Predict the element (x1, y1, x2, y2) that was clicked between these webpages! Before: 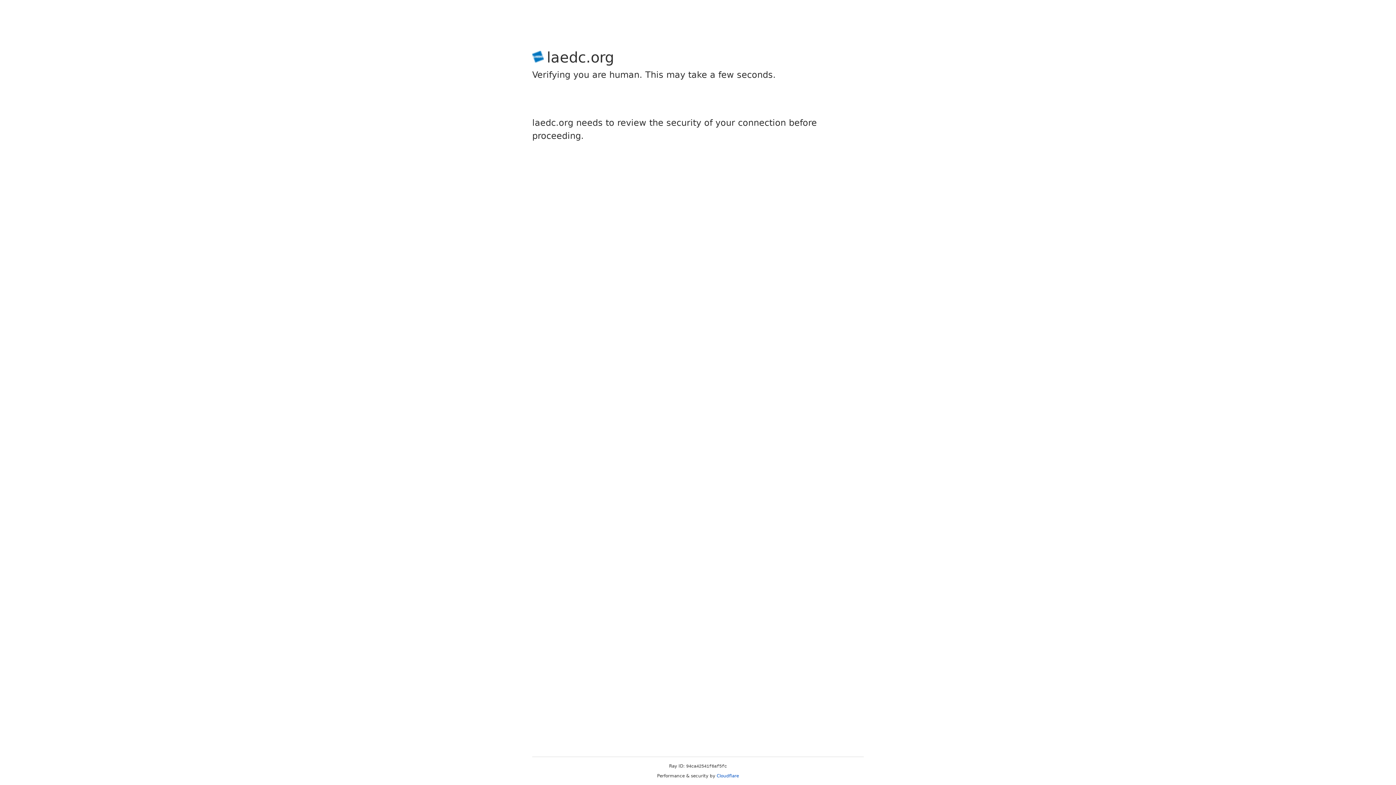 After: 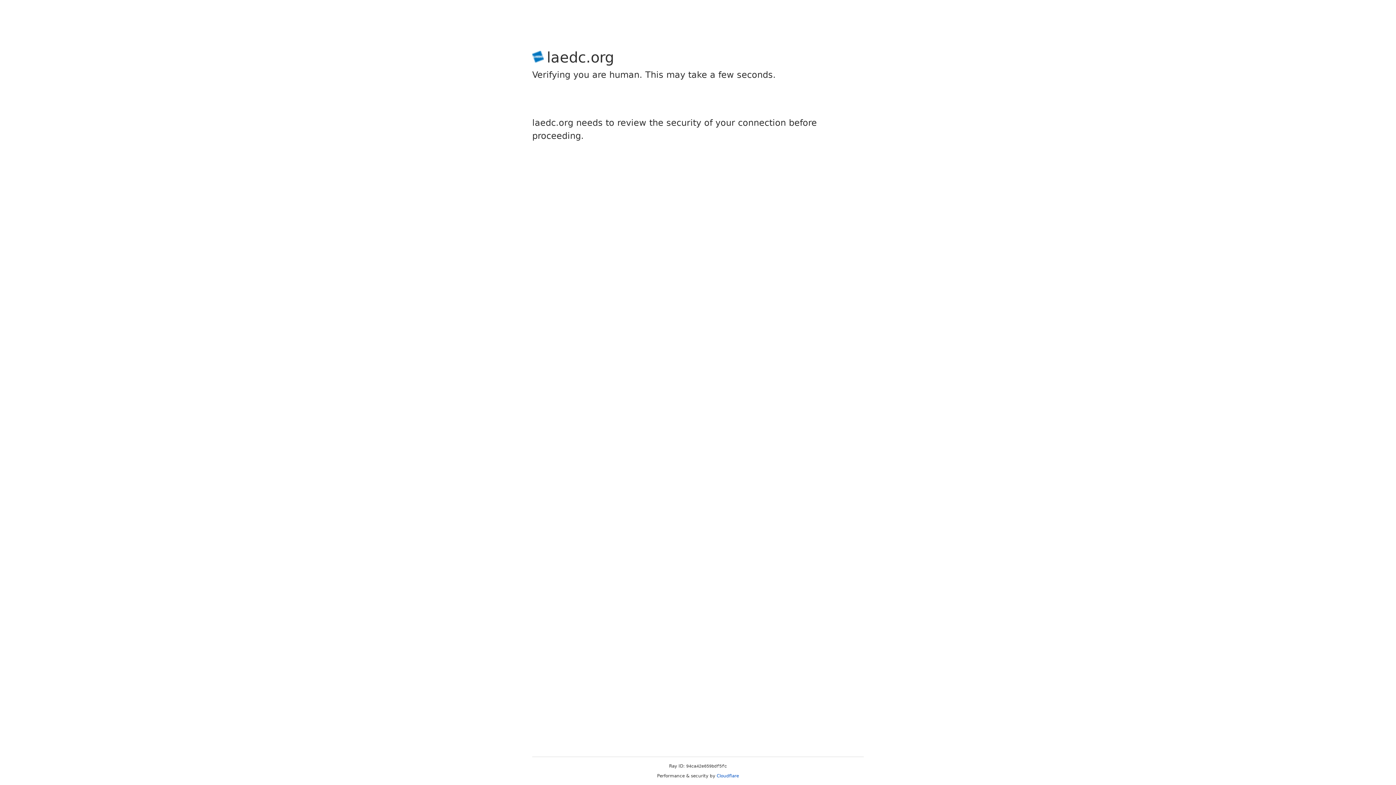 Action: label: Cloudflare bbox: (716, 773, 739, 778)